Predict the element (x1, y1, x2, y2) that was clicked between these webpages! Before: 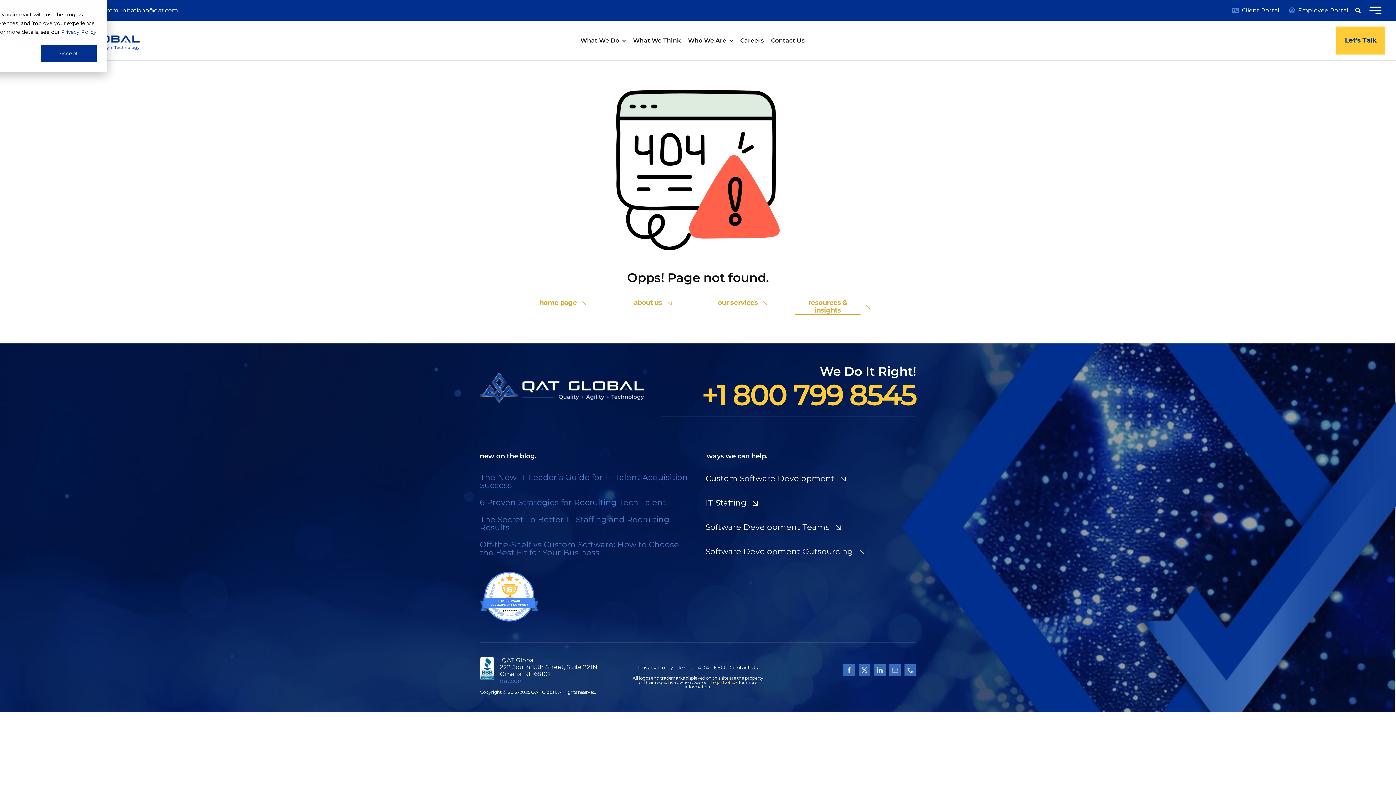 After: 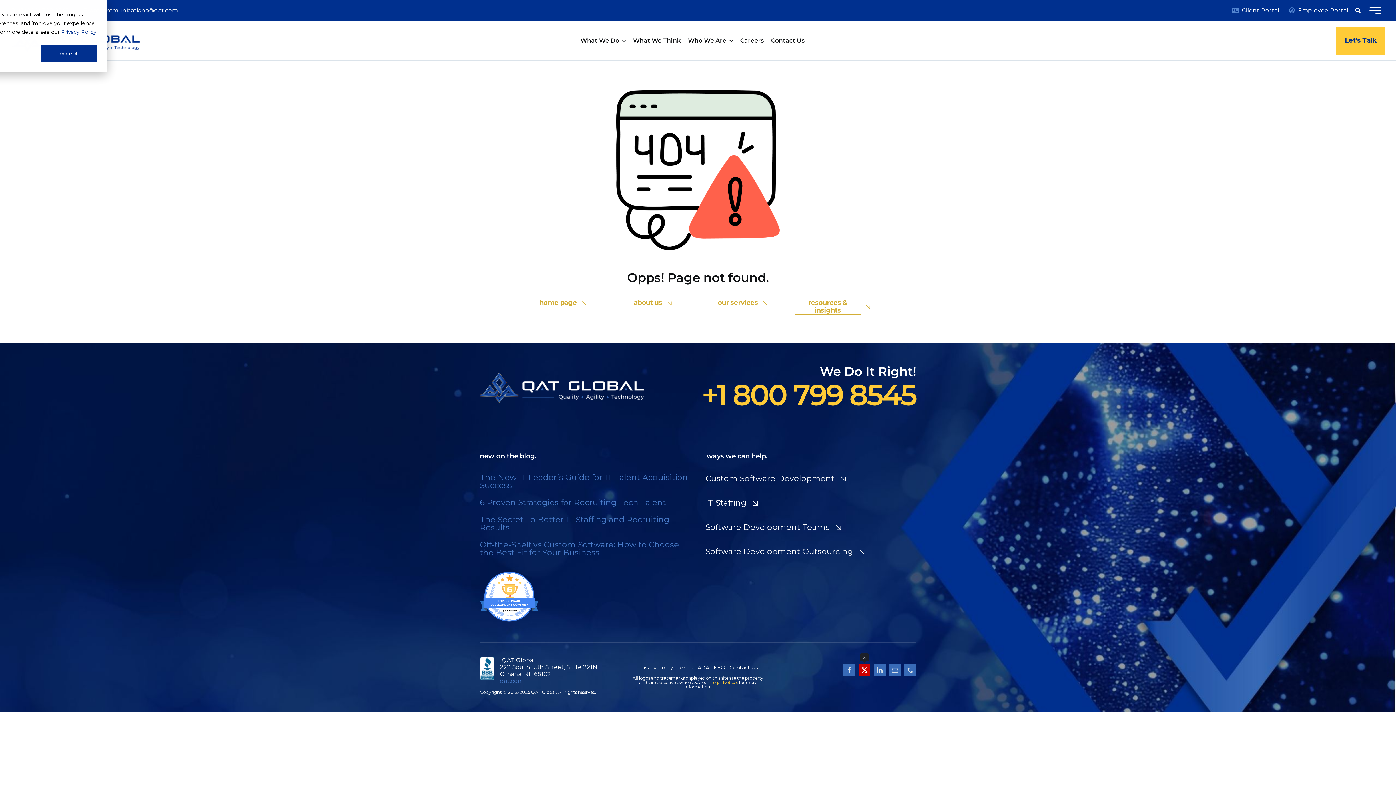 Action: bbox: (858, 664, 870, 676) label: twitter